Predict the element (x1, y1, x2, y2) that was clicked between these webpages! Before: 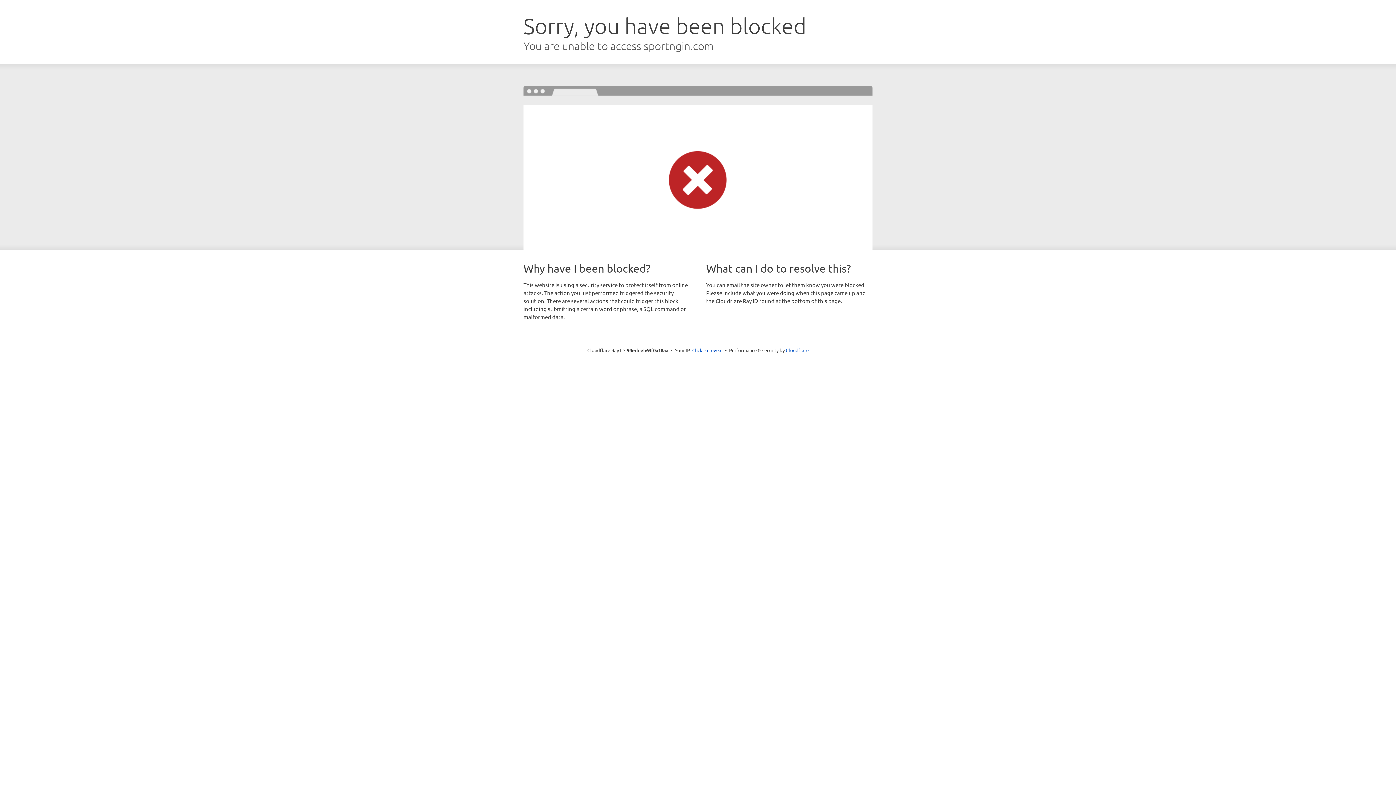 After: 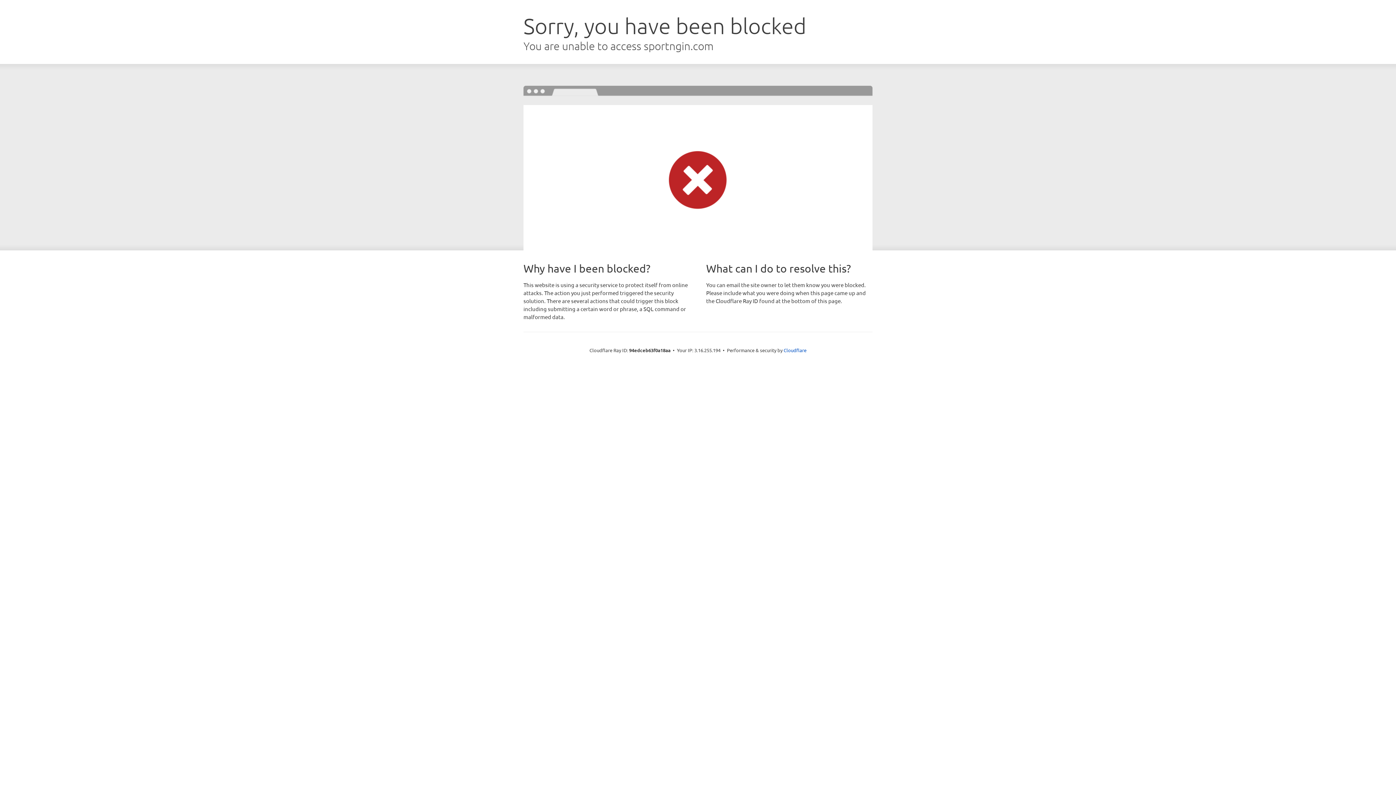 Action: label: Click to reveal bbox: (692, 346, 722, 353)